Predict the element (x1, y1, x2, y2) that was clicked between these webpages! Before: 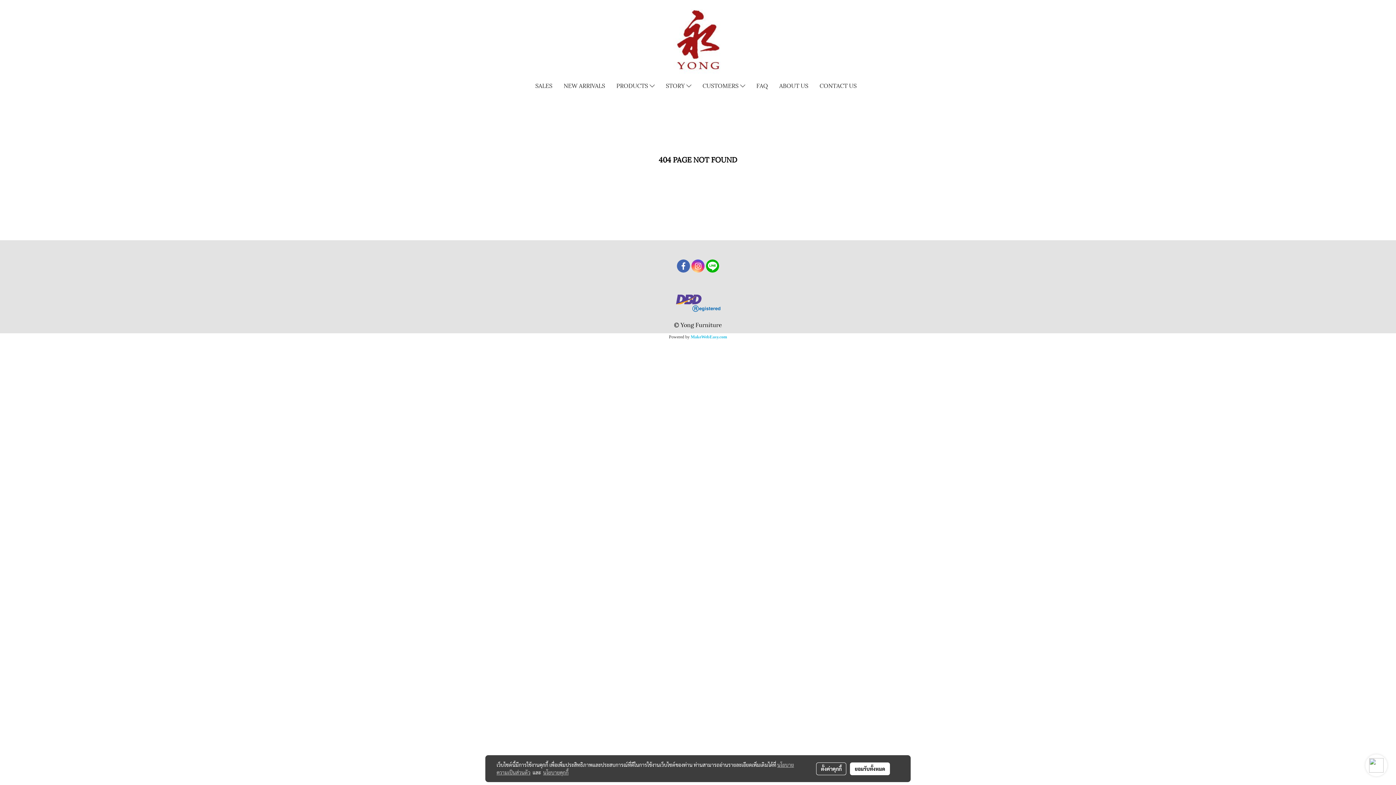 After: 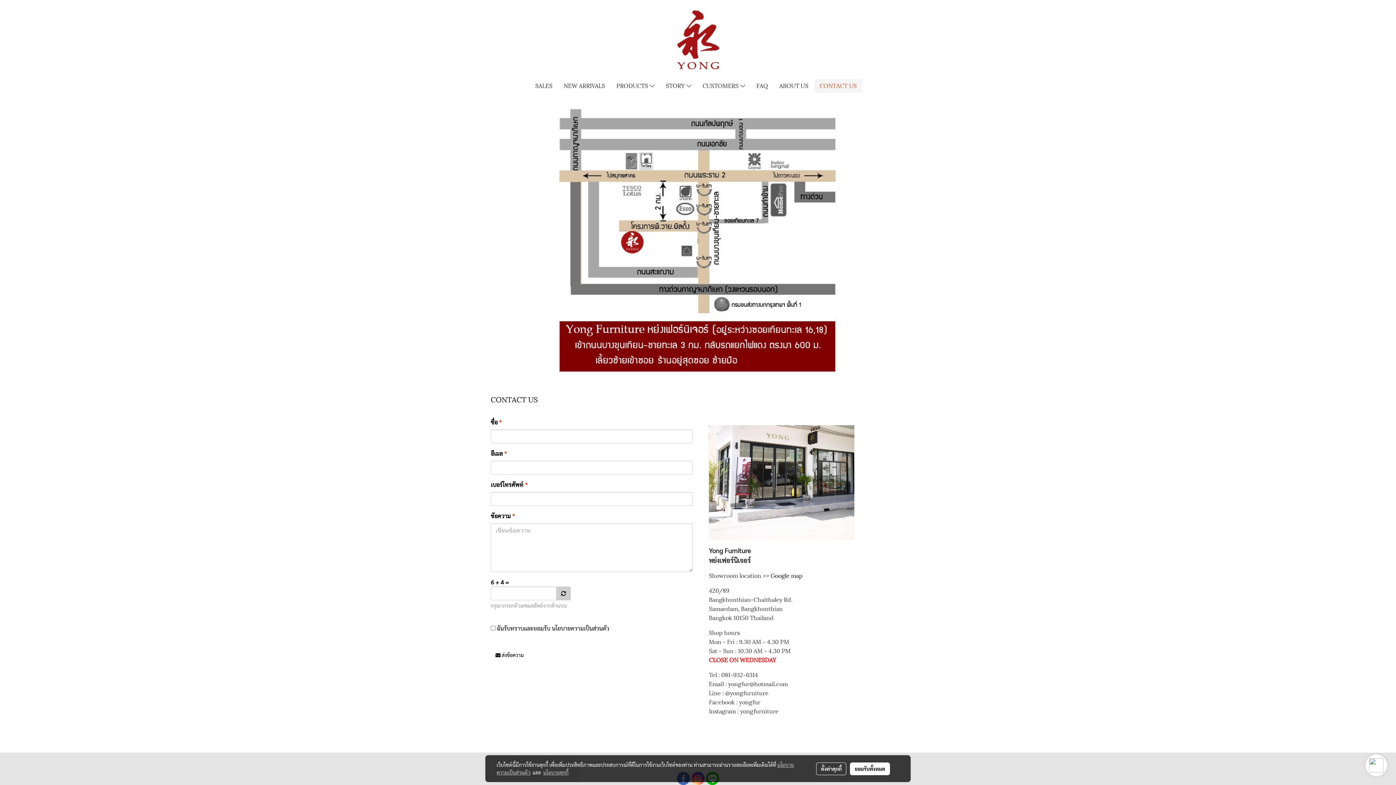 Action: bbox: (814, 79, 862, 92) label: CONTACT US